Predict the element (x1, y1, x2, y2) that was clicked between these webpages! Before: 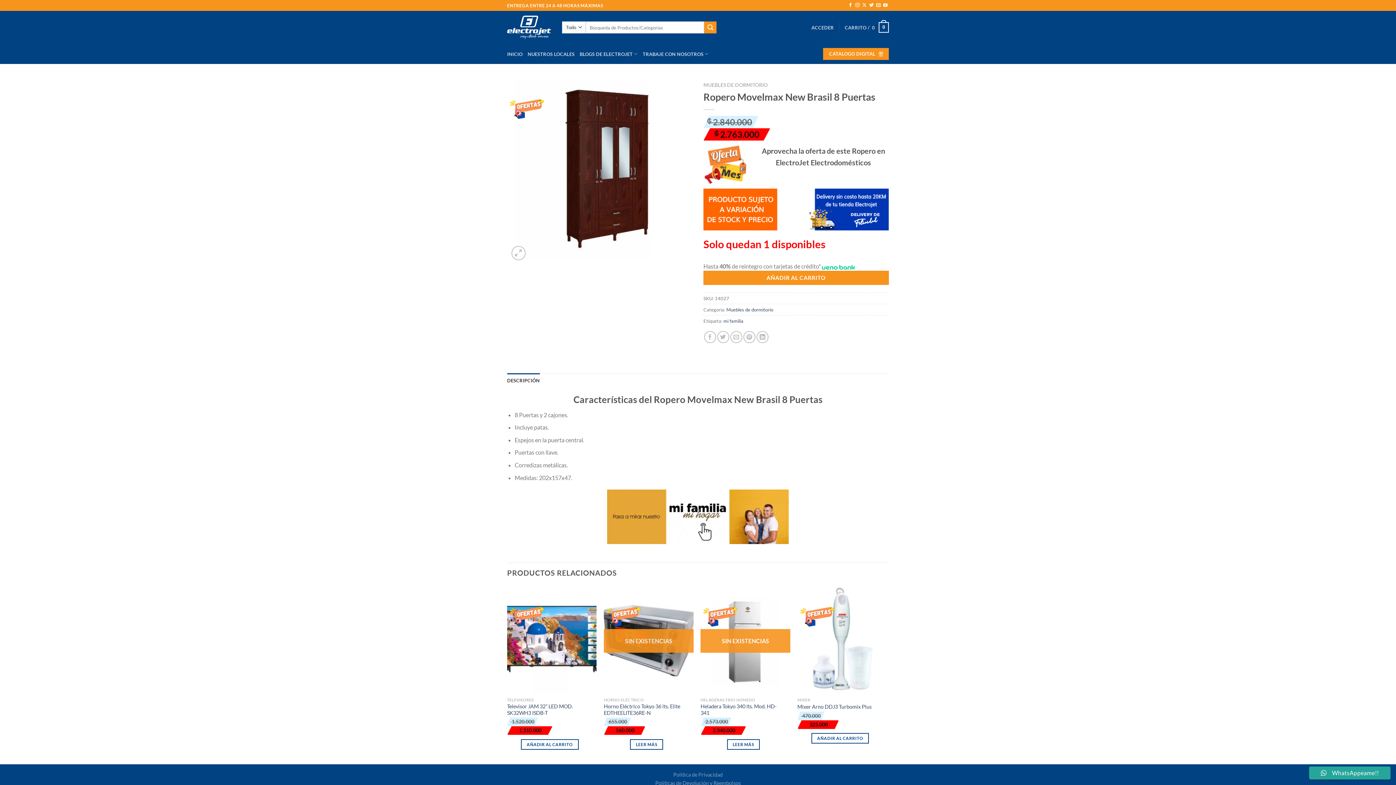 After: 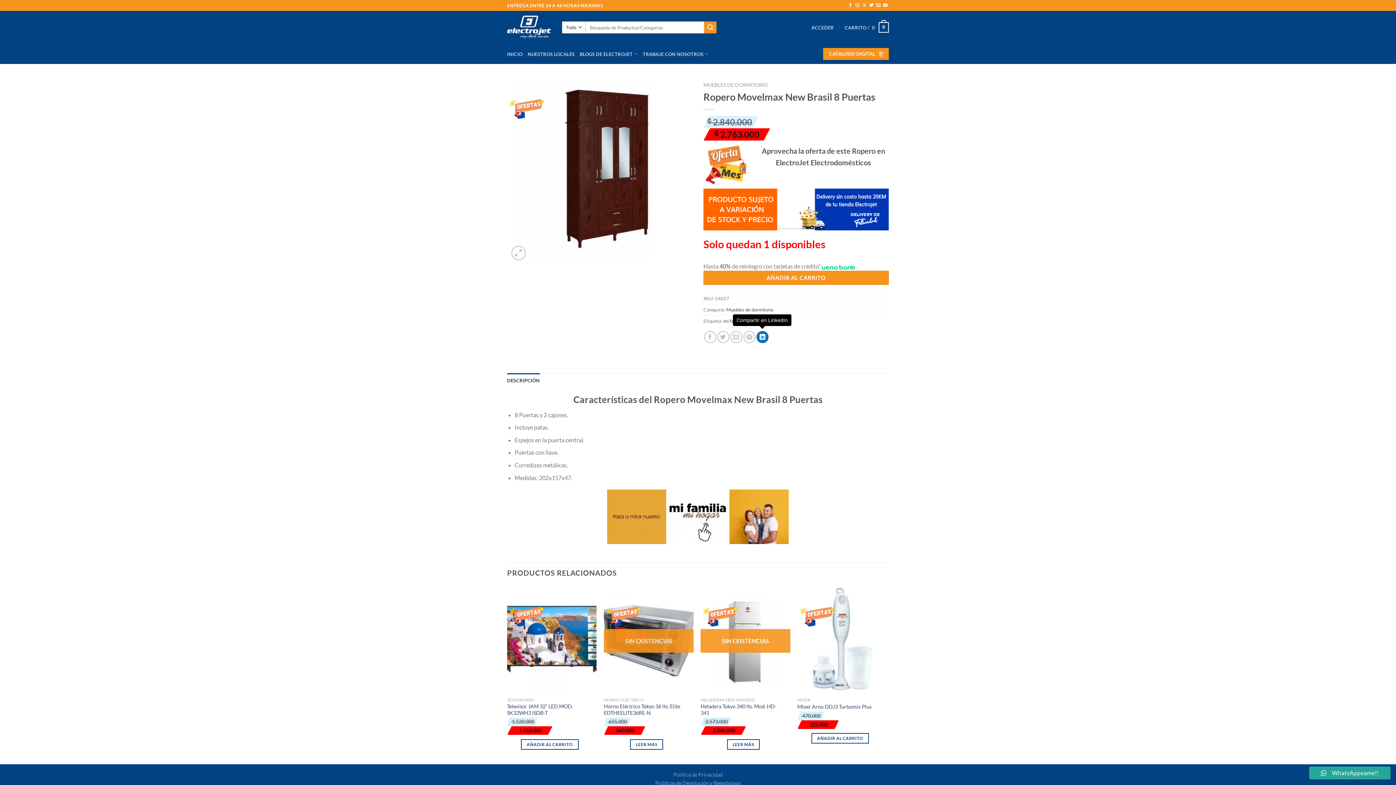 Action: label: Compartir en LinkedIn bbox: (756, 331, 768, 343)